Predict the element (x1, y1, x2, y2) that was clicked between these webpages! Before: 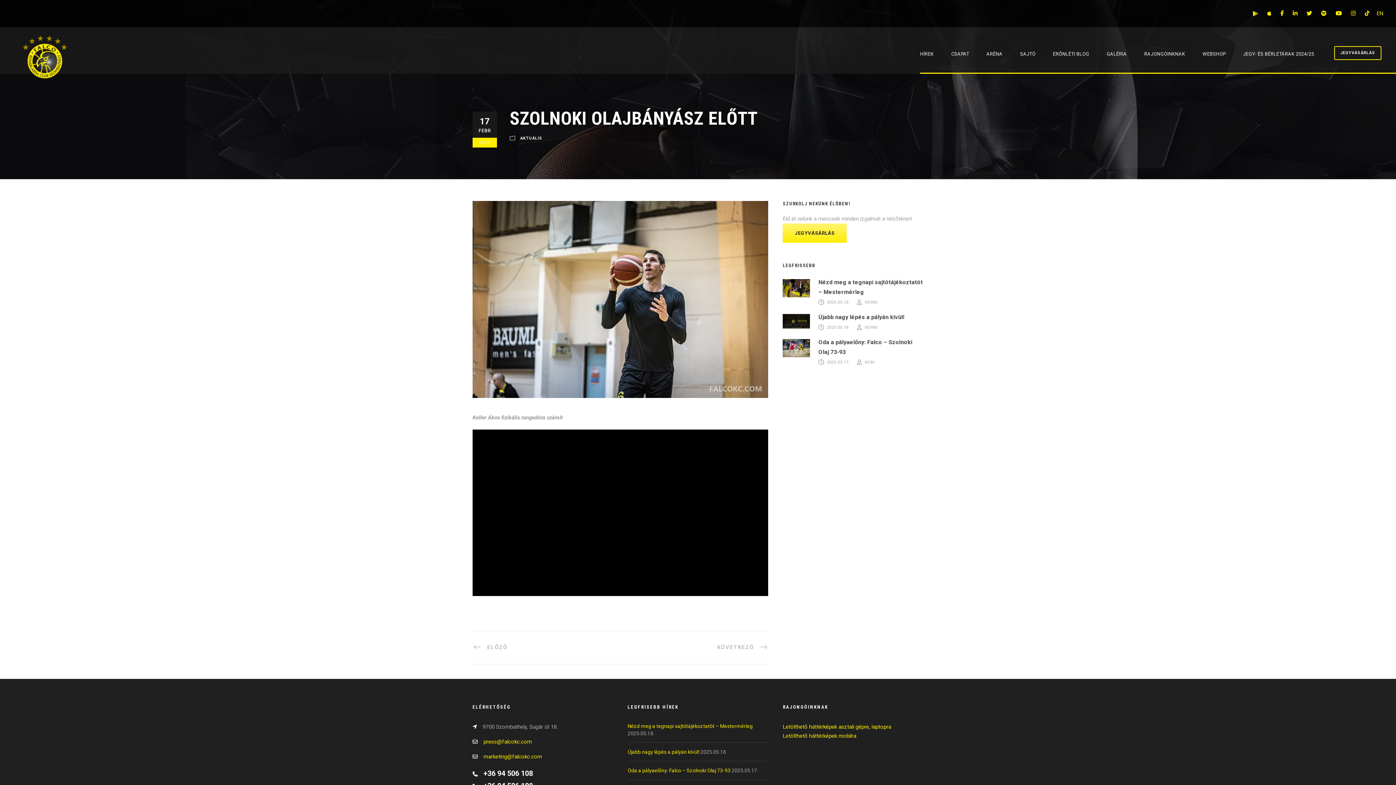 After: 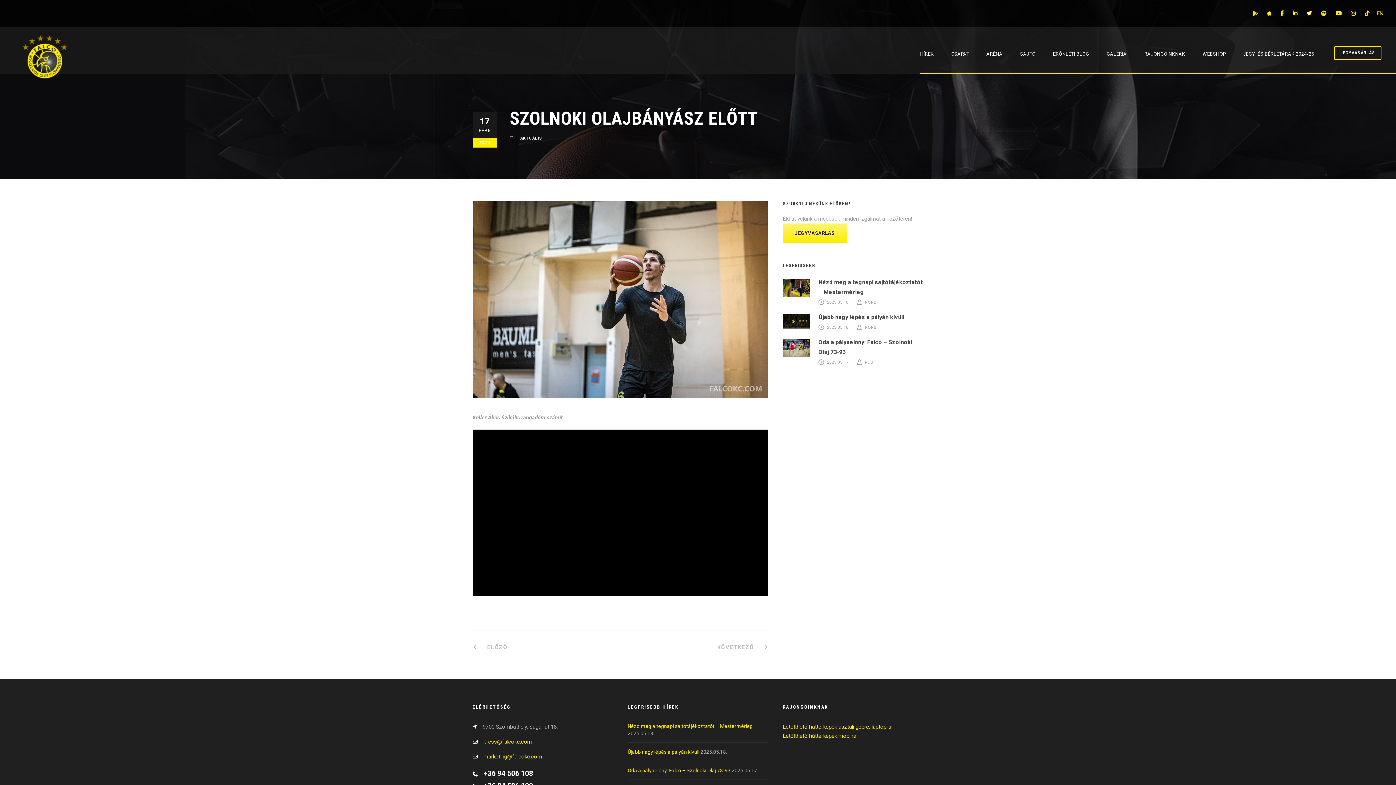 Action: bbox: (1306, 10, 1312, 16)